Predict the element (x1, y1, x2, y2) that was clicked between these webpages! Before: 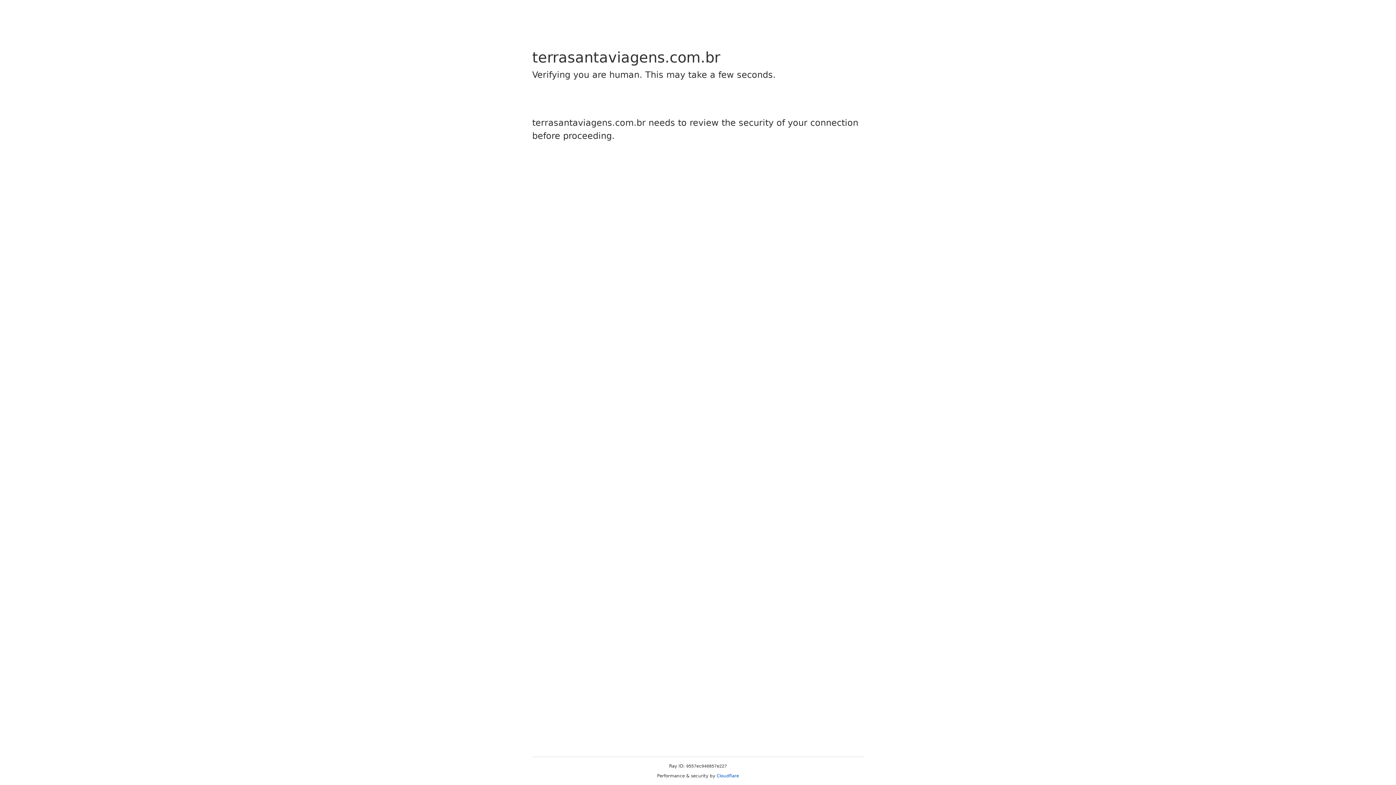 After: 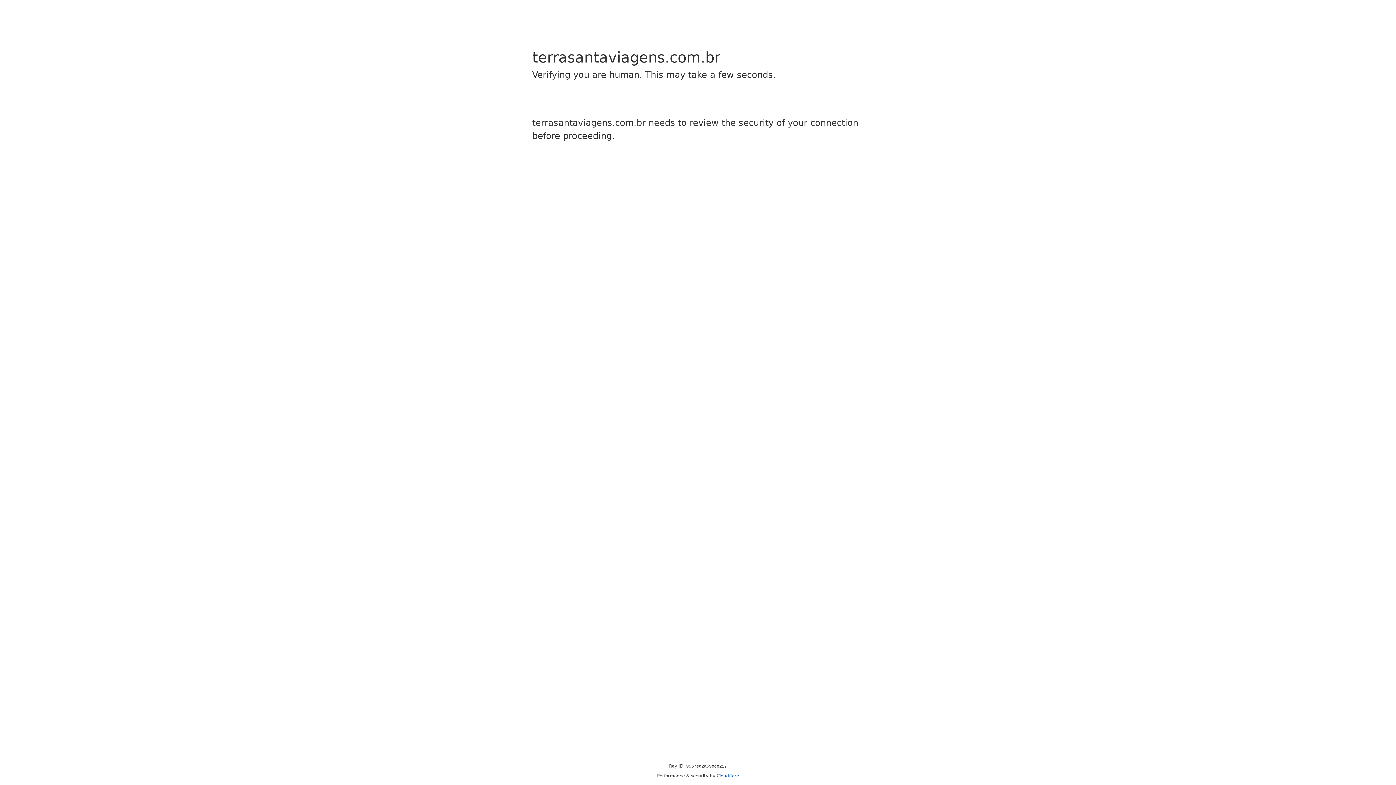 Action: bbox: (716, 773, 739, 778) label: Cloudflare